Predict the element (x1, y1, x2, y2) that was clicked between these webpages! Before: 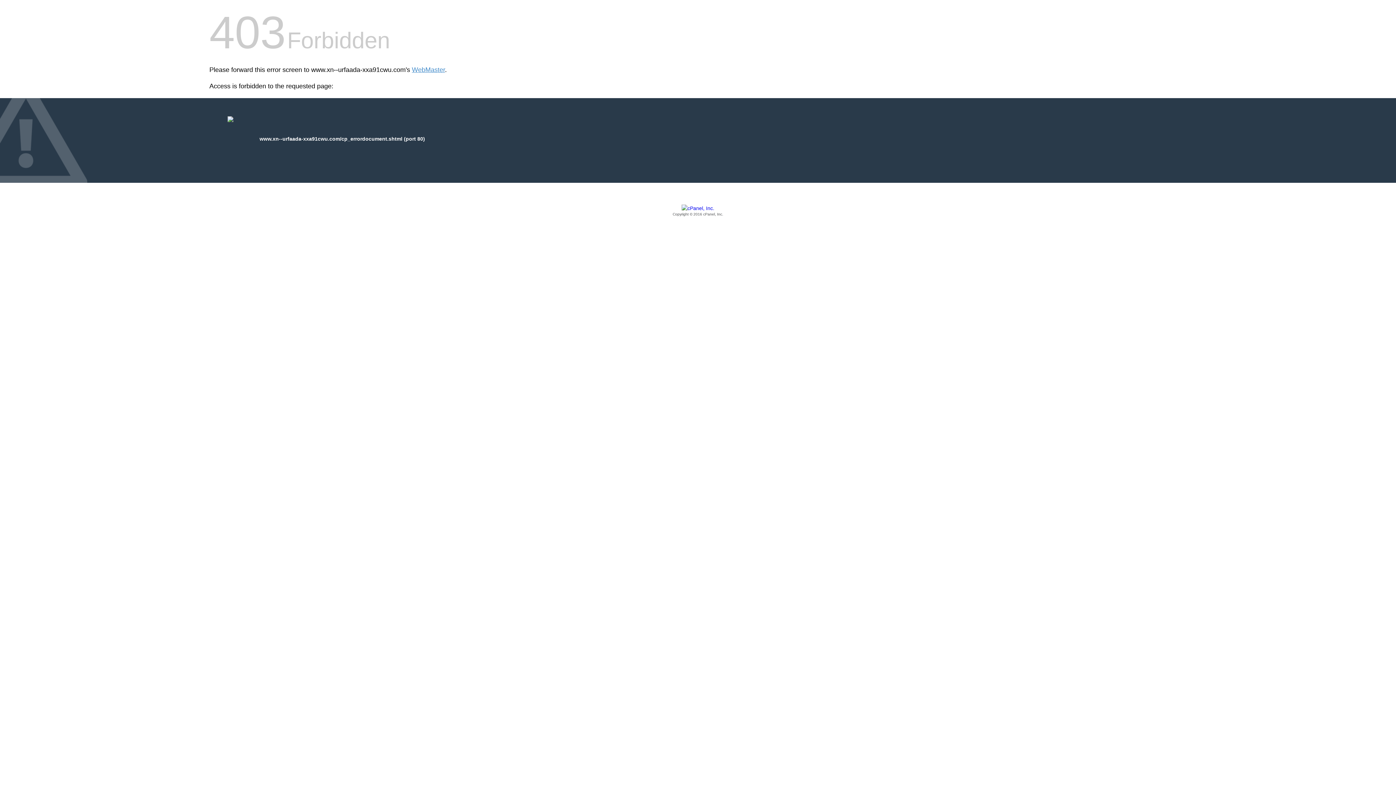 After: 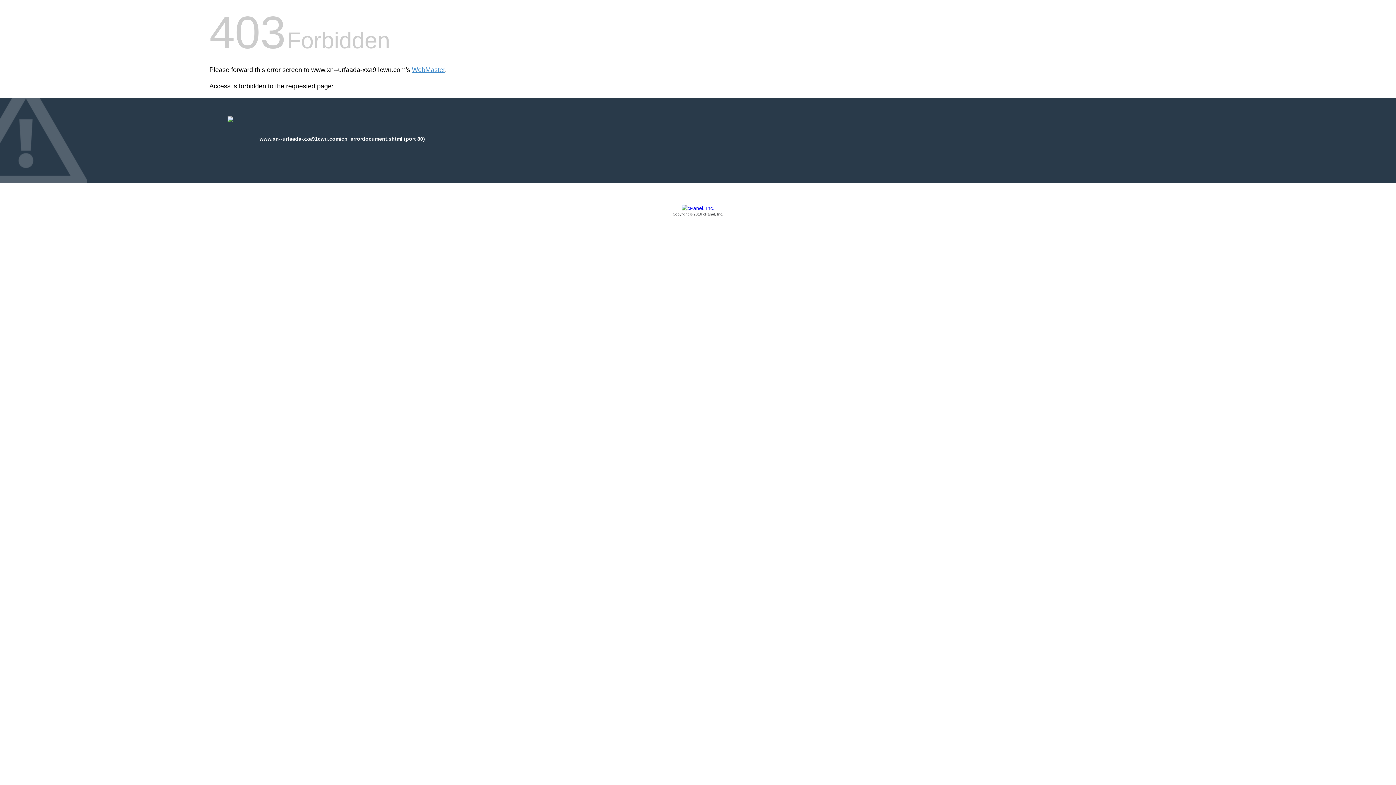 Action: label: Copyright © 2016 cPanel, Inc. bbox: (209, 205, 1186, 217)